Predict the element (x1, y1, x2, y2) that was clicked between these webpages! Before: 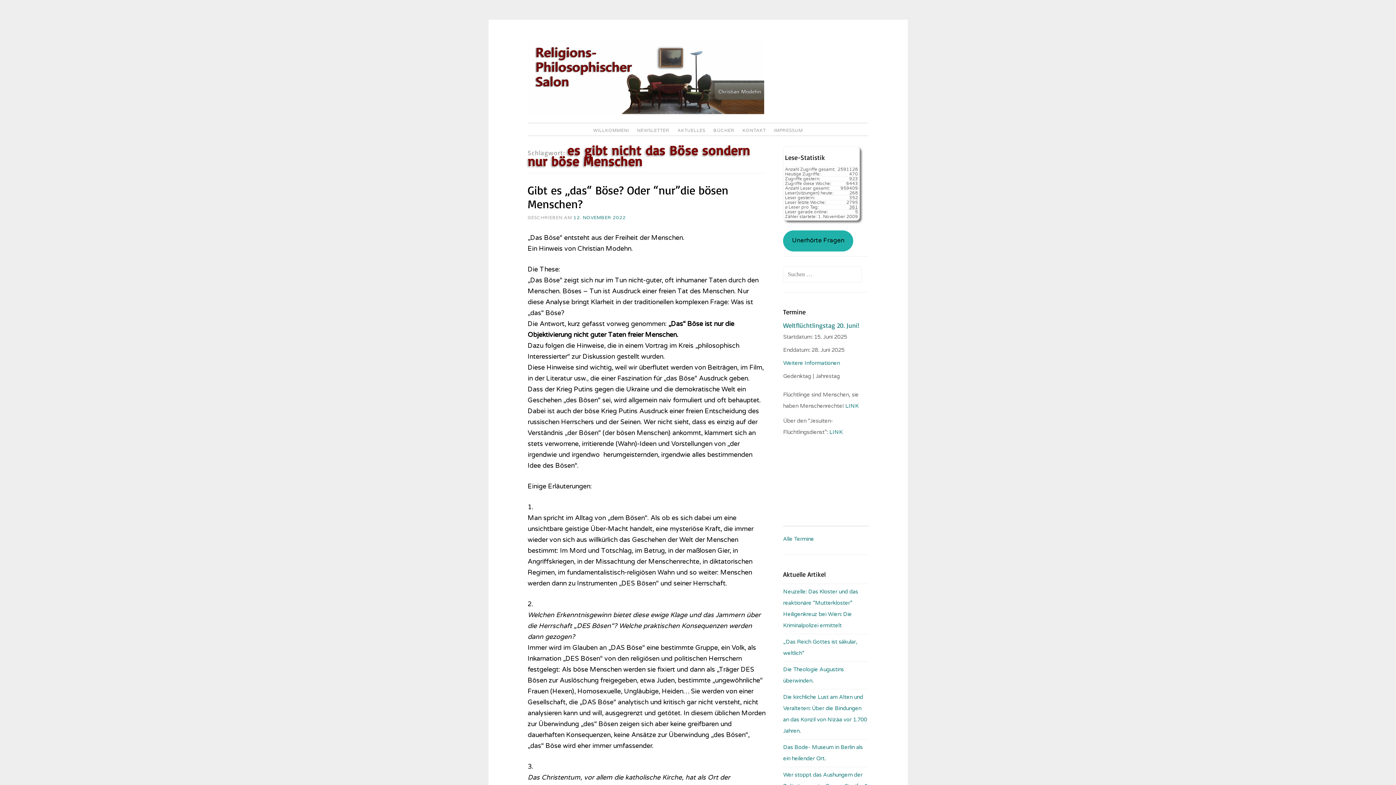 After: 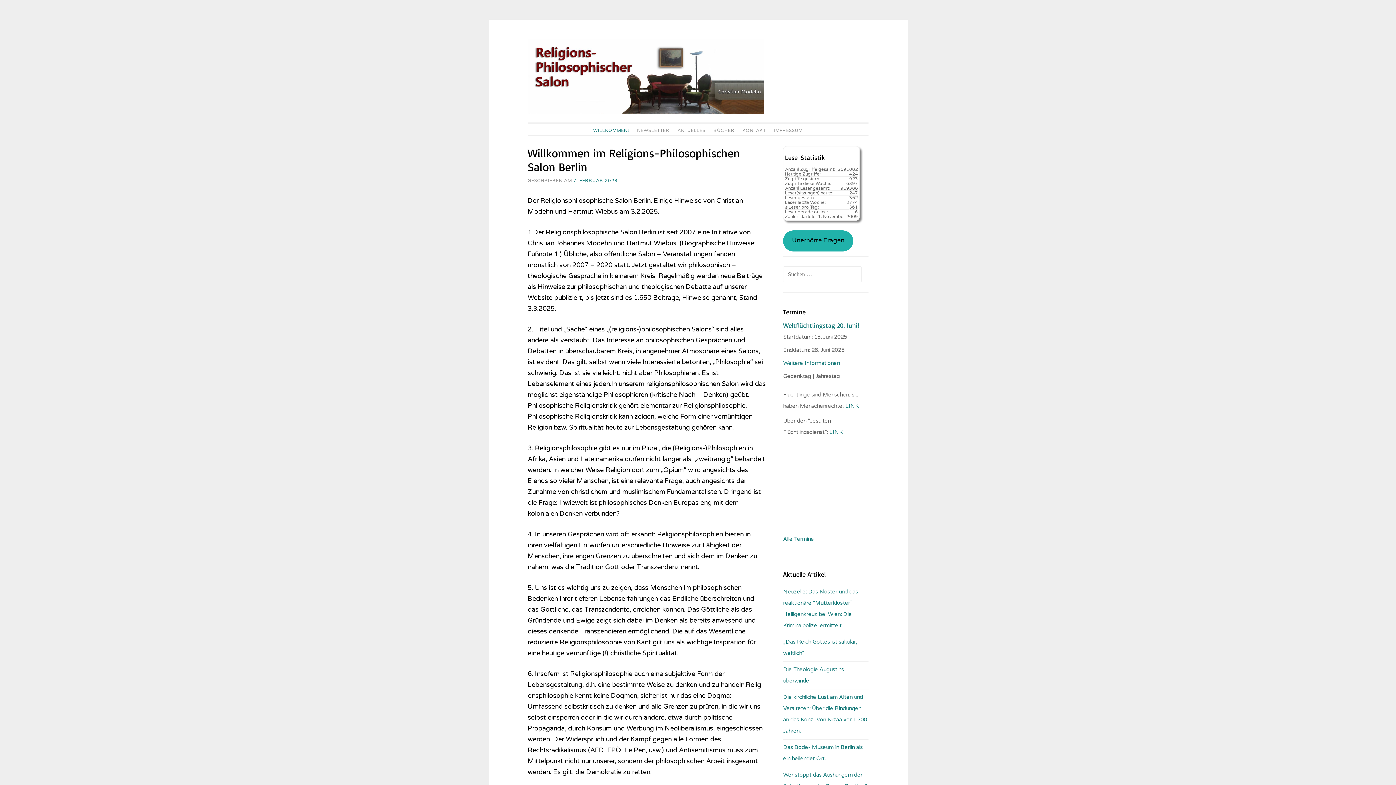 Action: label: WILLKOMMEN! bbox: (590, 126, 632, 135)